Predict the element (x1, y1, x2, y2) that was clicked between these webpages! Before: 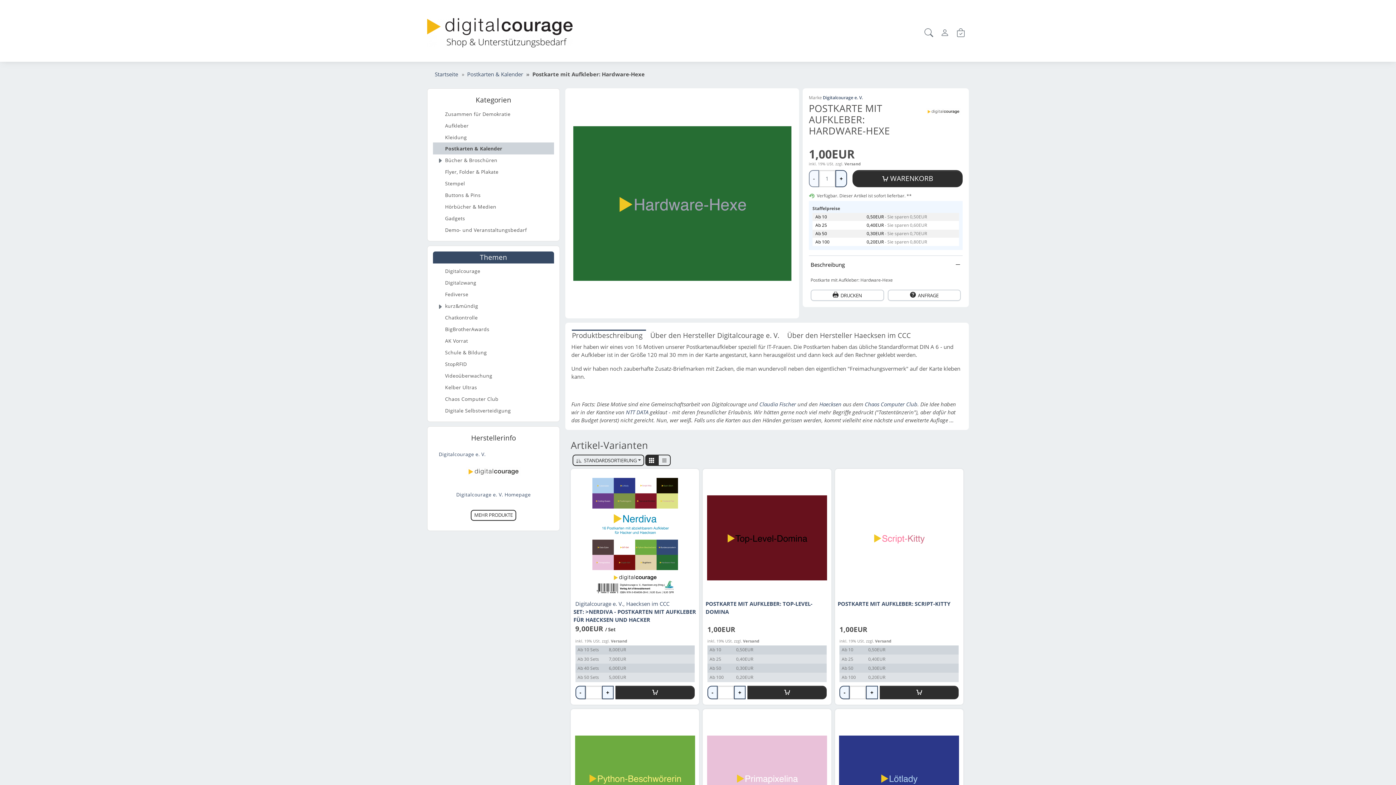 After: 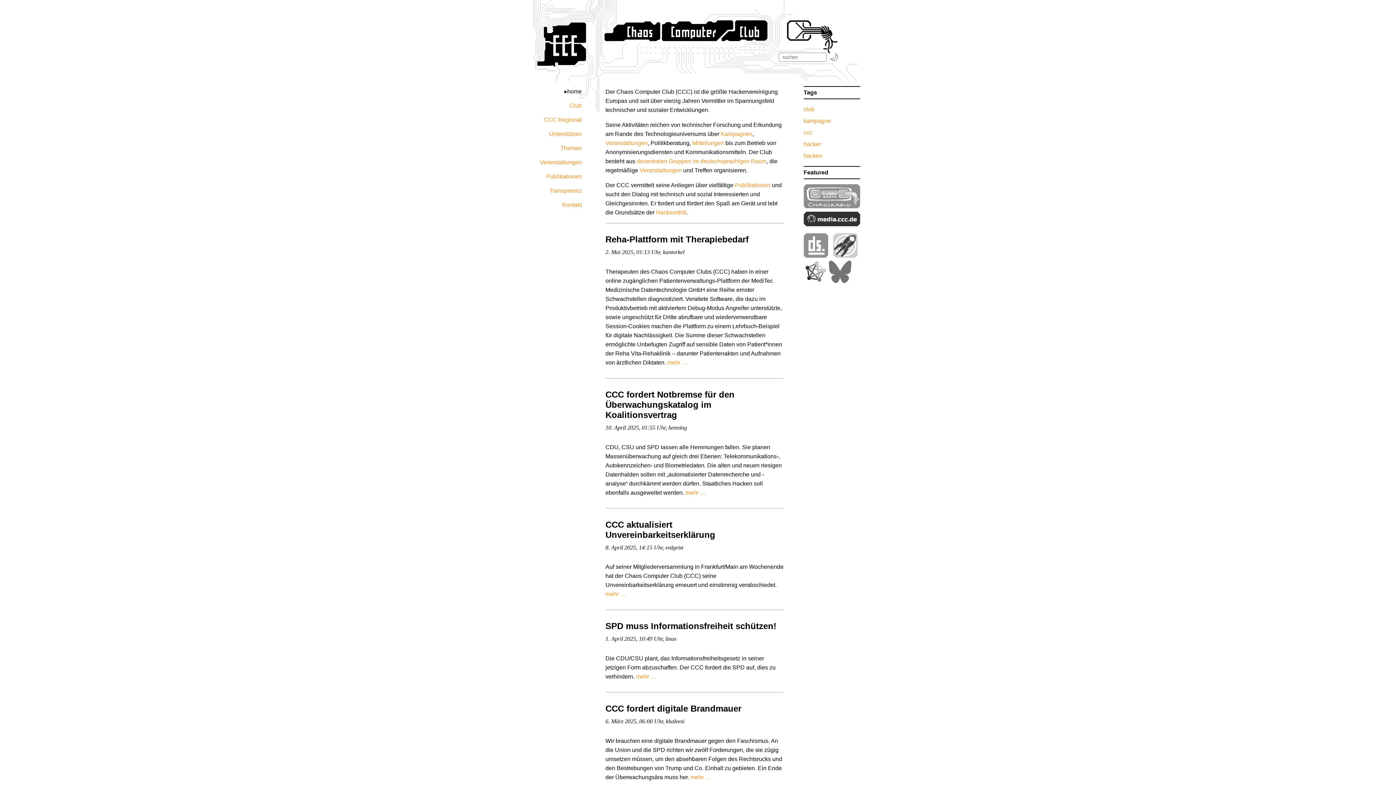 Action: bbox: (864, 400, 917, 407) label: Chaos Computer Club